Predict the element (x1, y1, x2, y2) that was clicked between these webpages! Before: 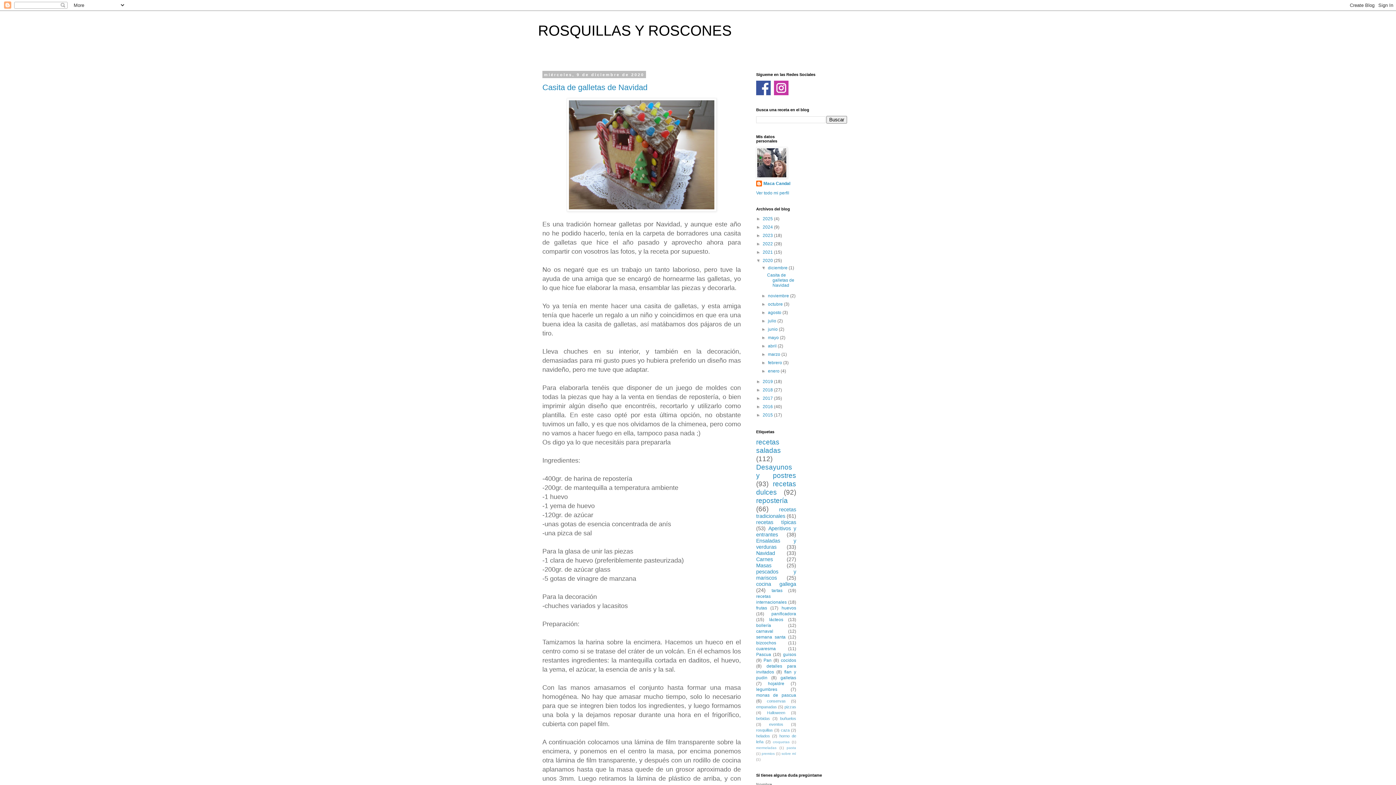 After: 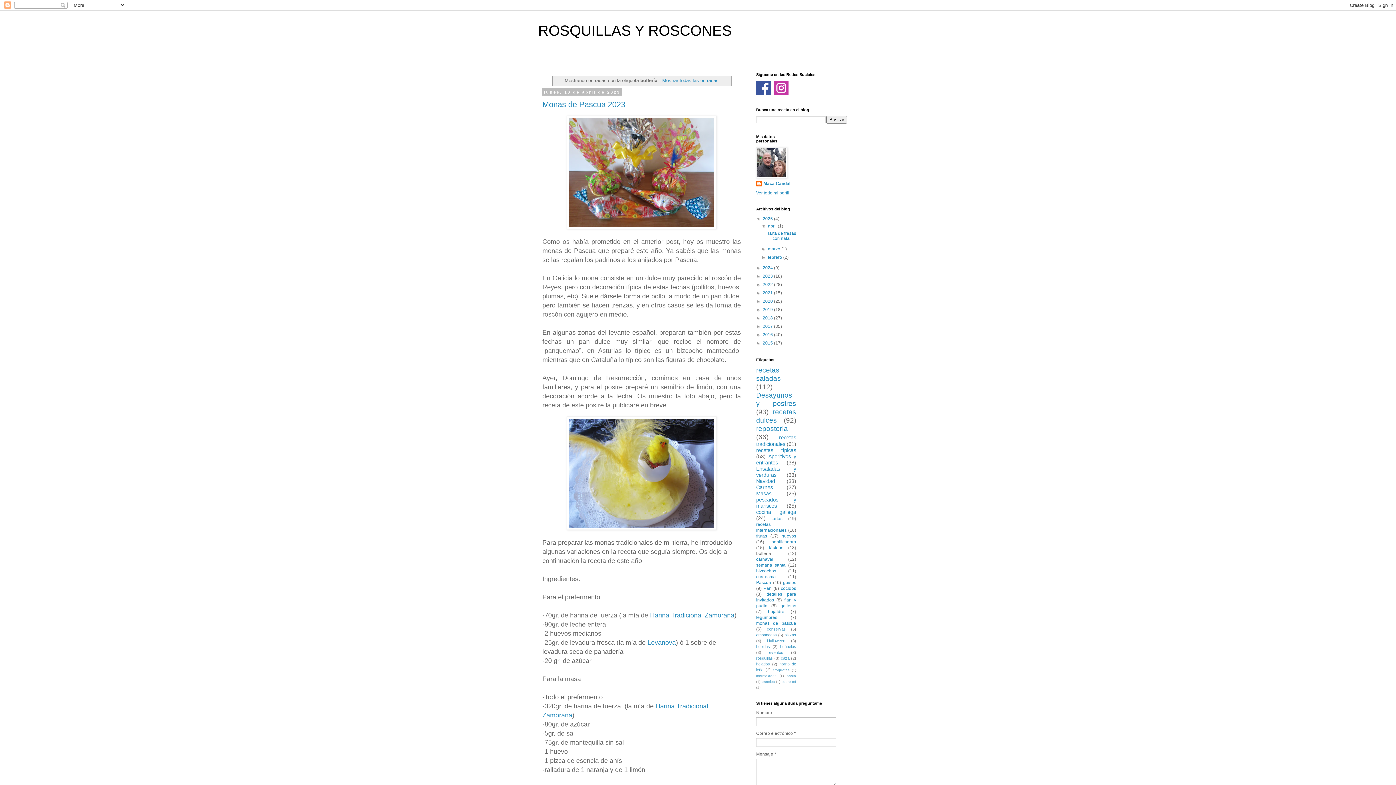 Action: label: bollería bbox: (756, 623, 771, 628)